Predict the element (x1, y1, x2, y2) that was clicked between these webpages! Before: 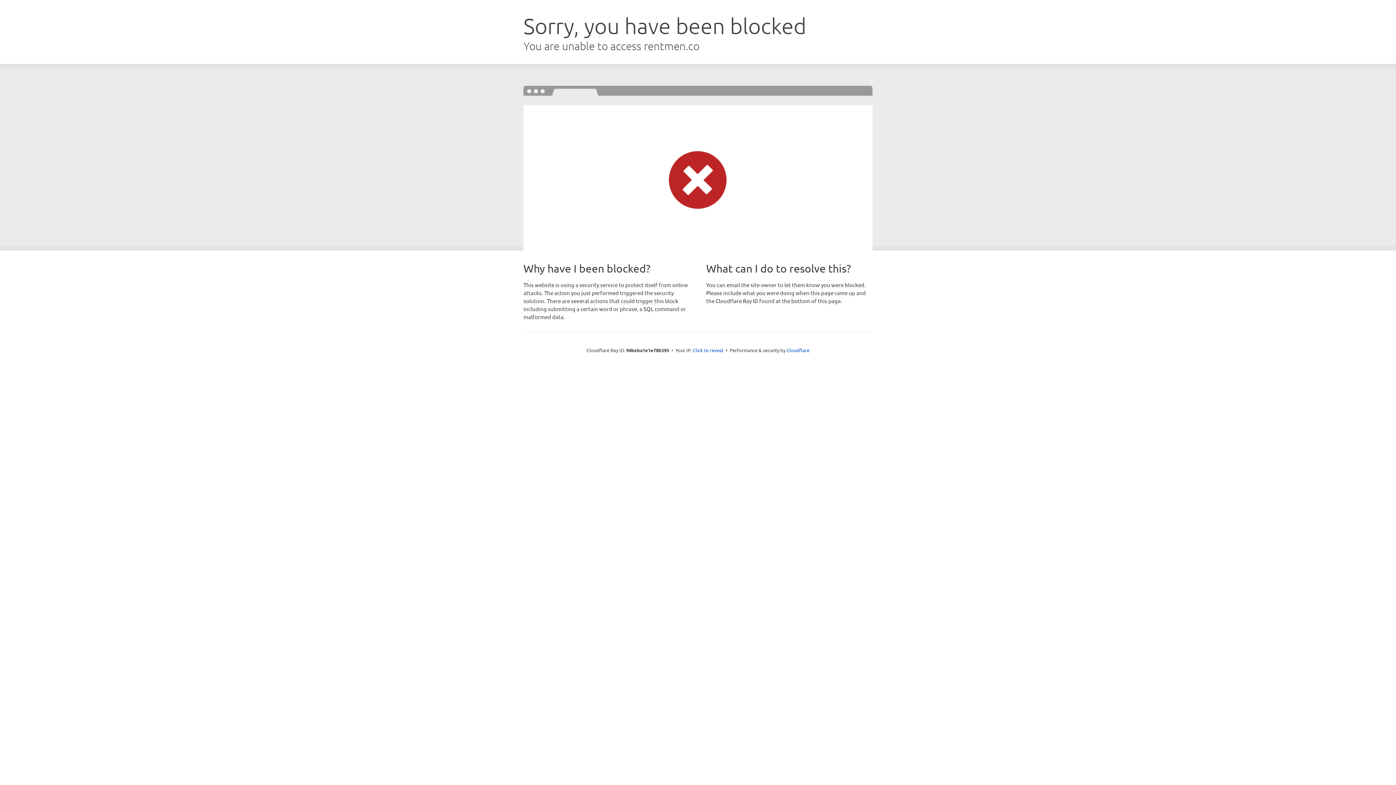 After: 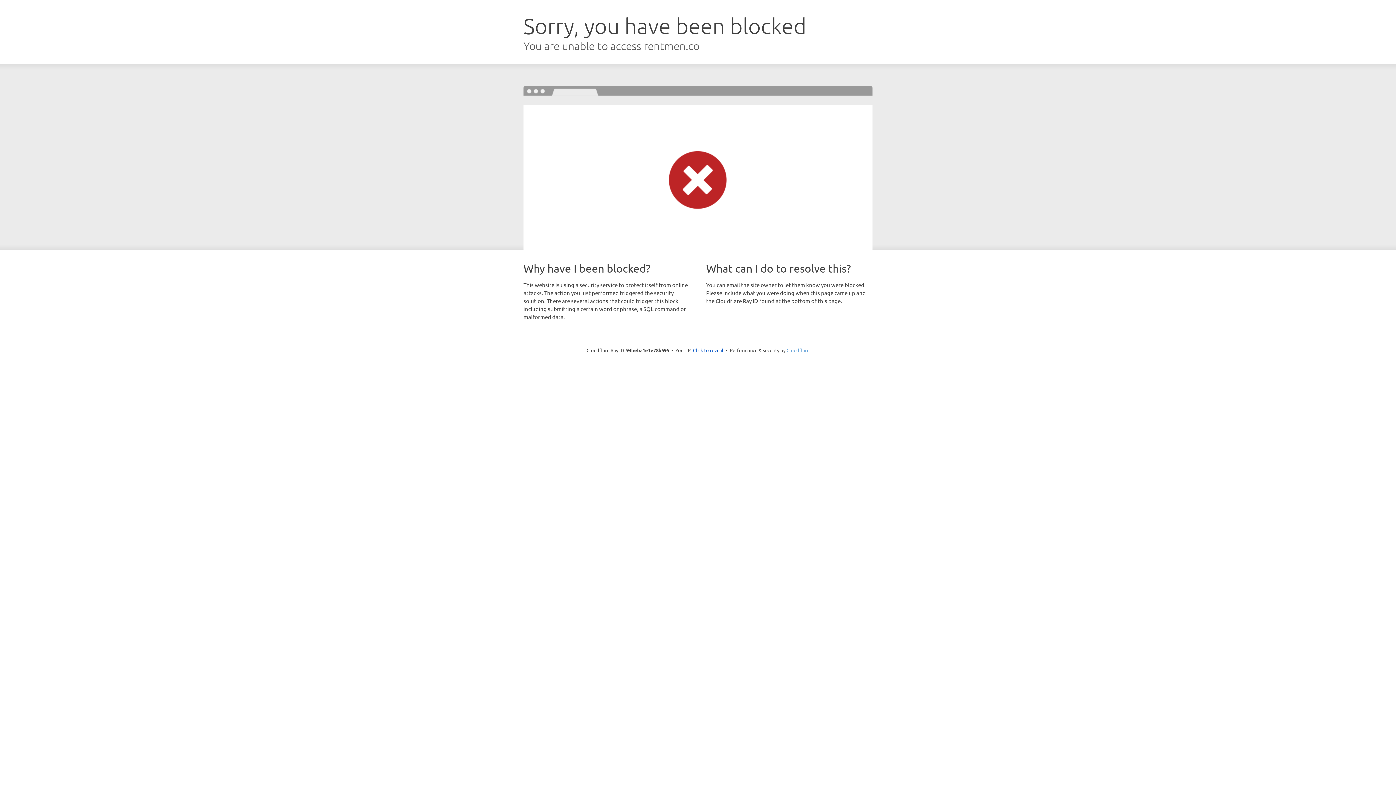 Action: label: Cloudflare bbox: (786, 347, 809, 353)